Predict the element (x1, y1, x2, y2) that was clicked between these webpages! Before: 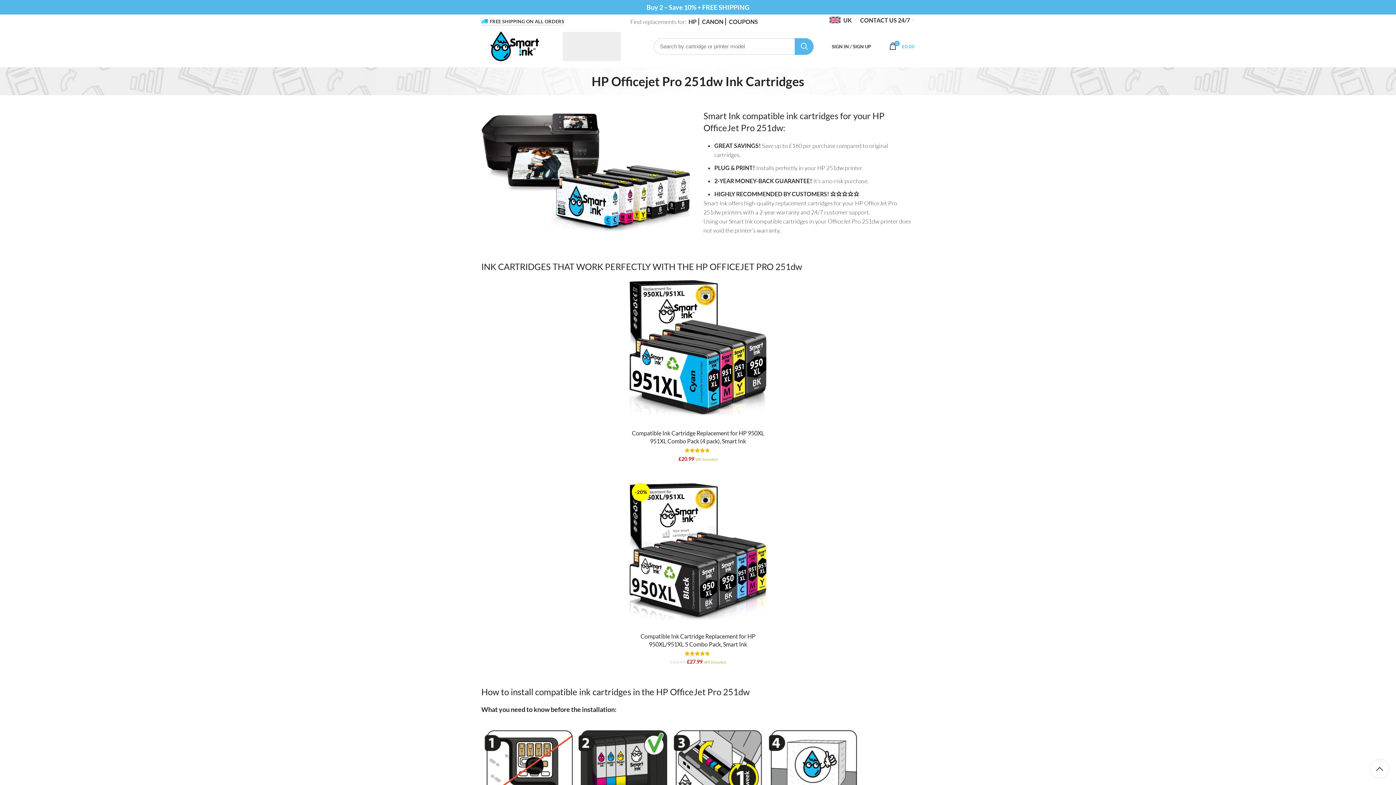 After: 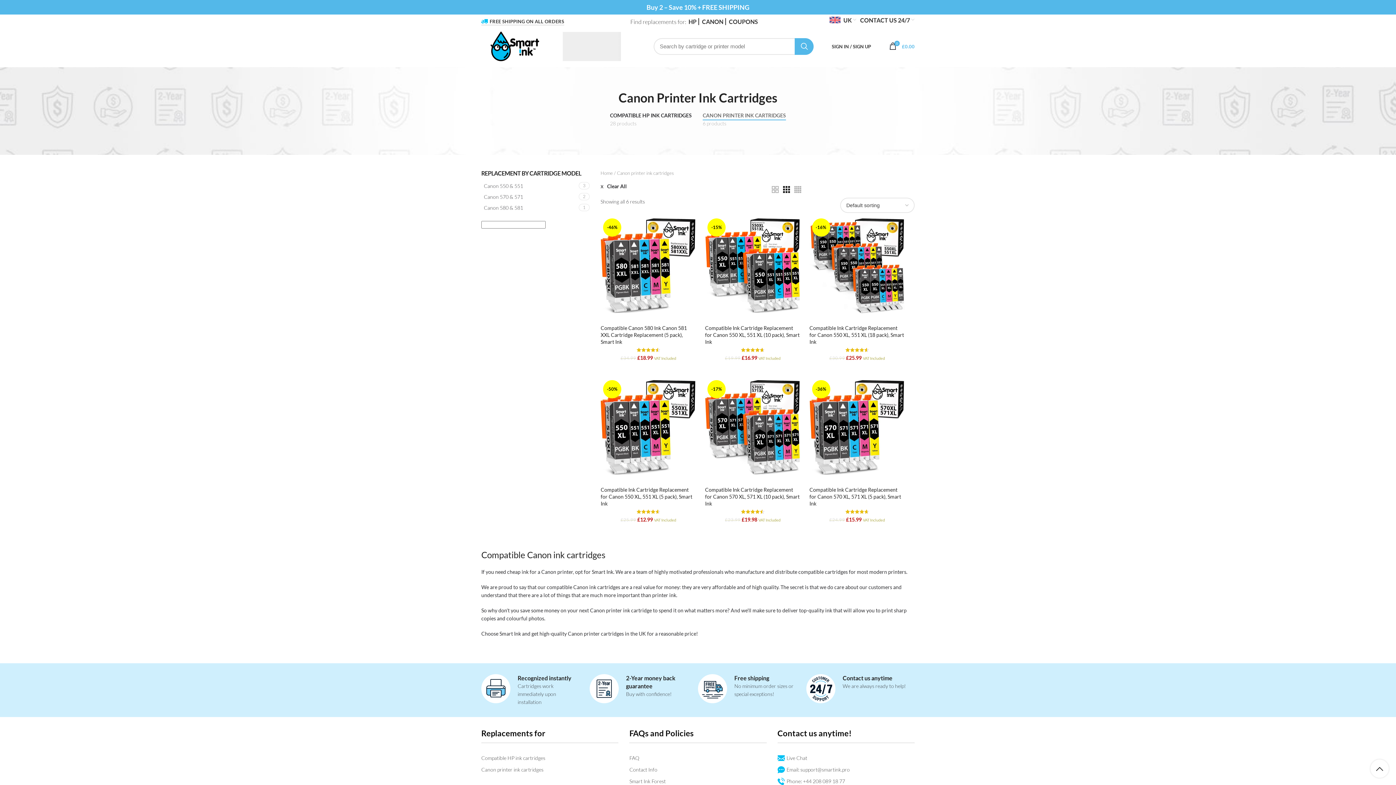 Action: label: CANON bbox: (702, 18, 726, 25)